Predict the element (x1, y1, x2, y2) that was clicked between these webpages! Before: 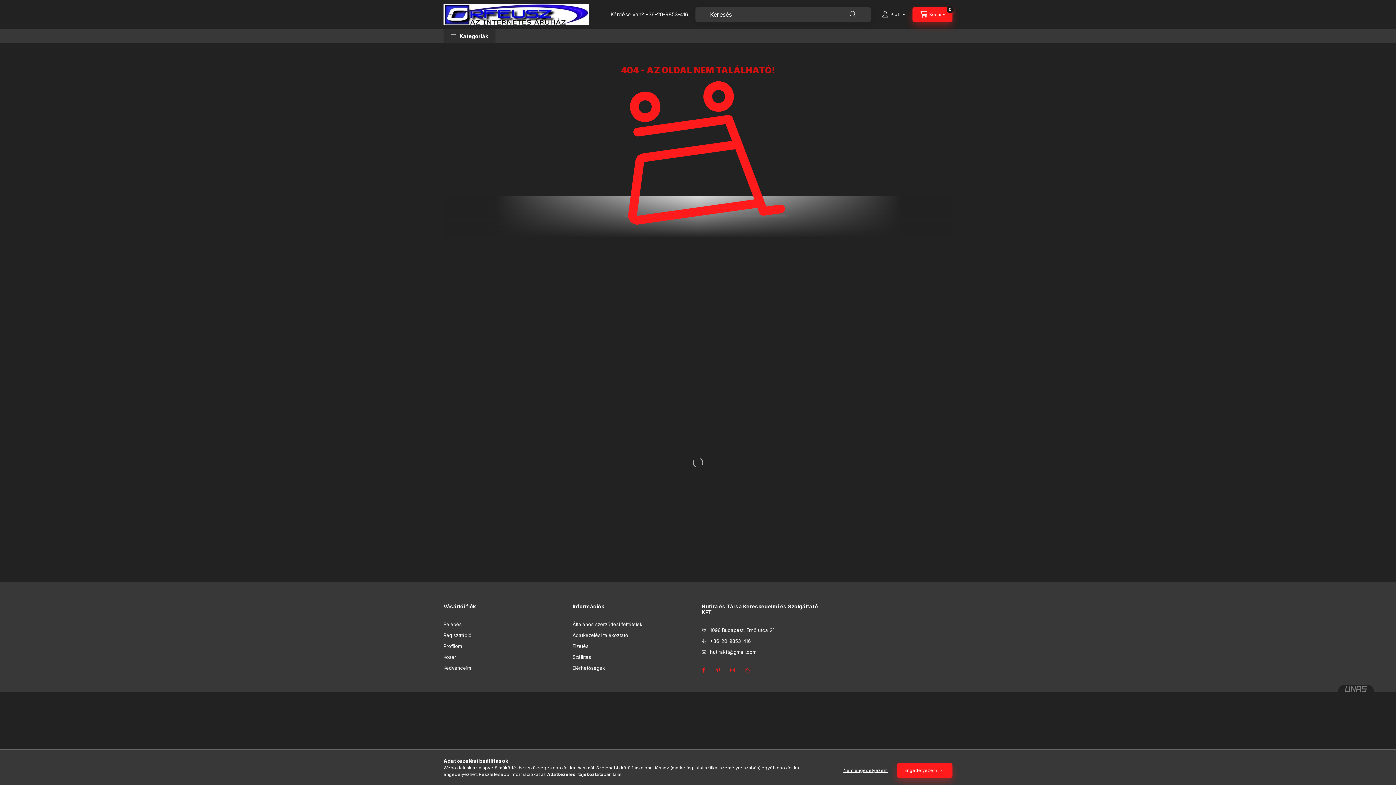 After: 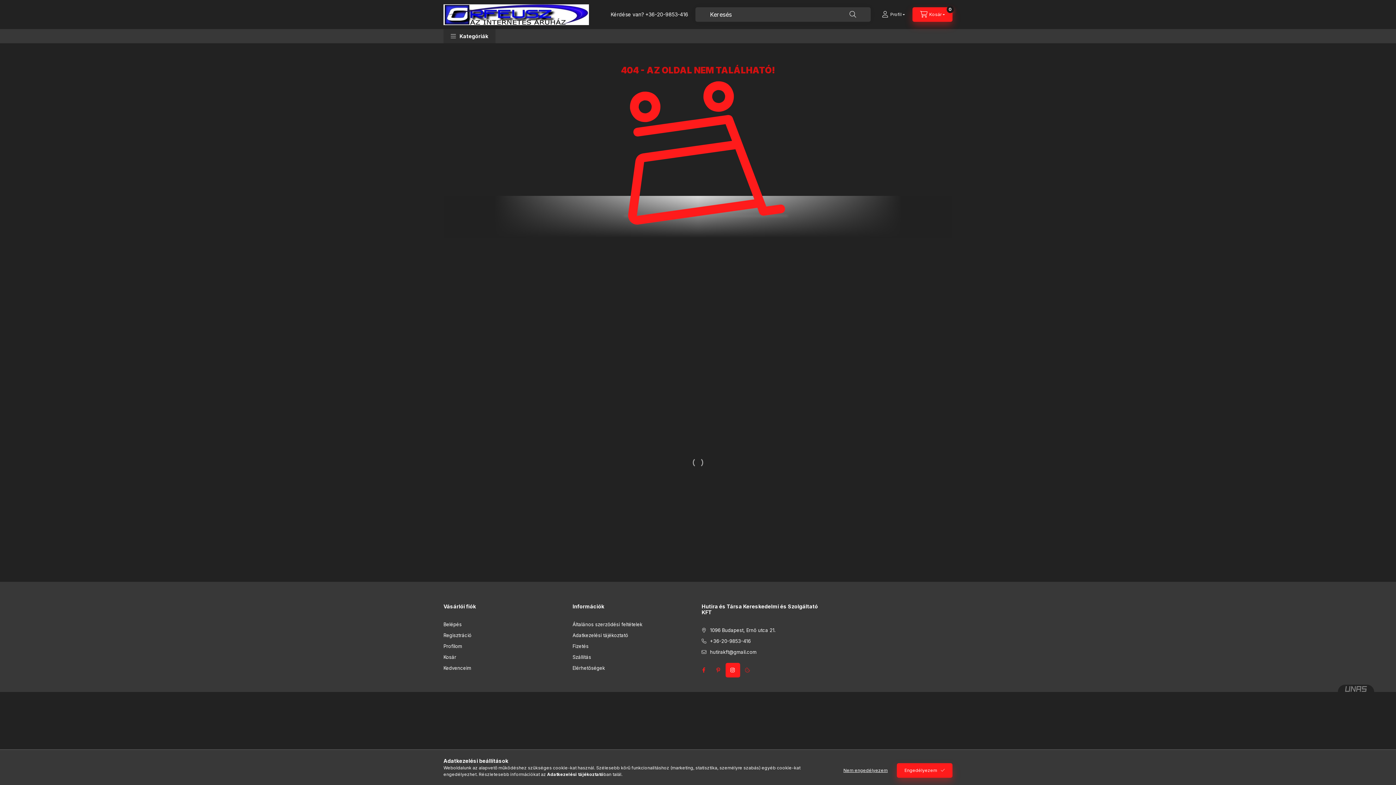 Action: label: instagram bbox: (725, 663, 740, 677)